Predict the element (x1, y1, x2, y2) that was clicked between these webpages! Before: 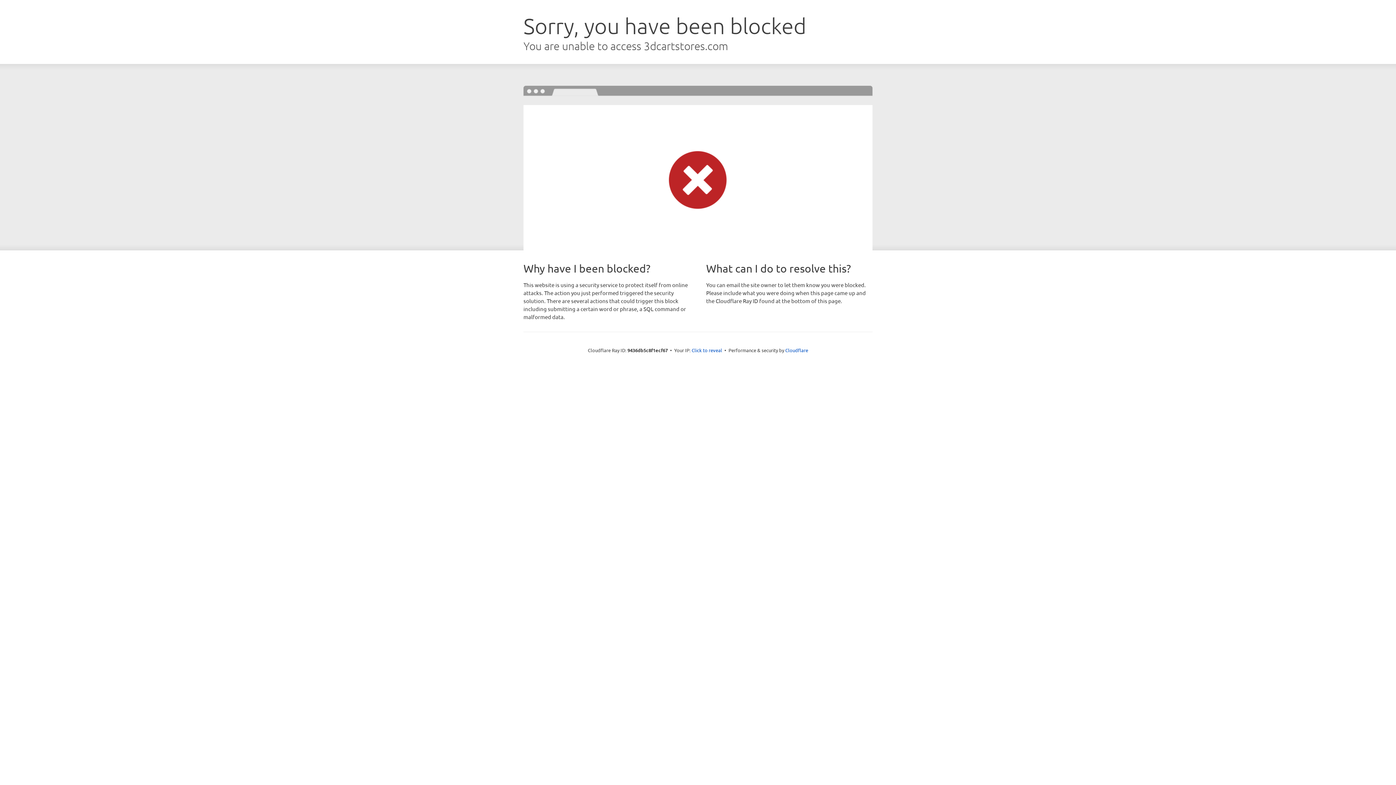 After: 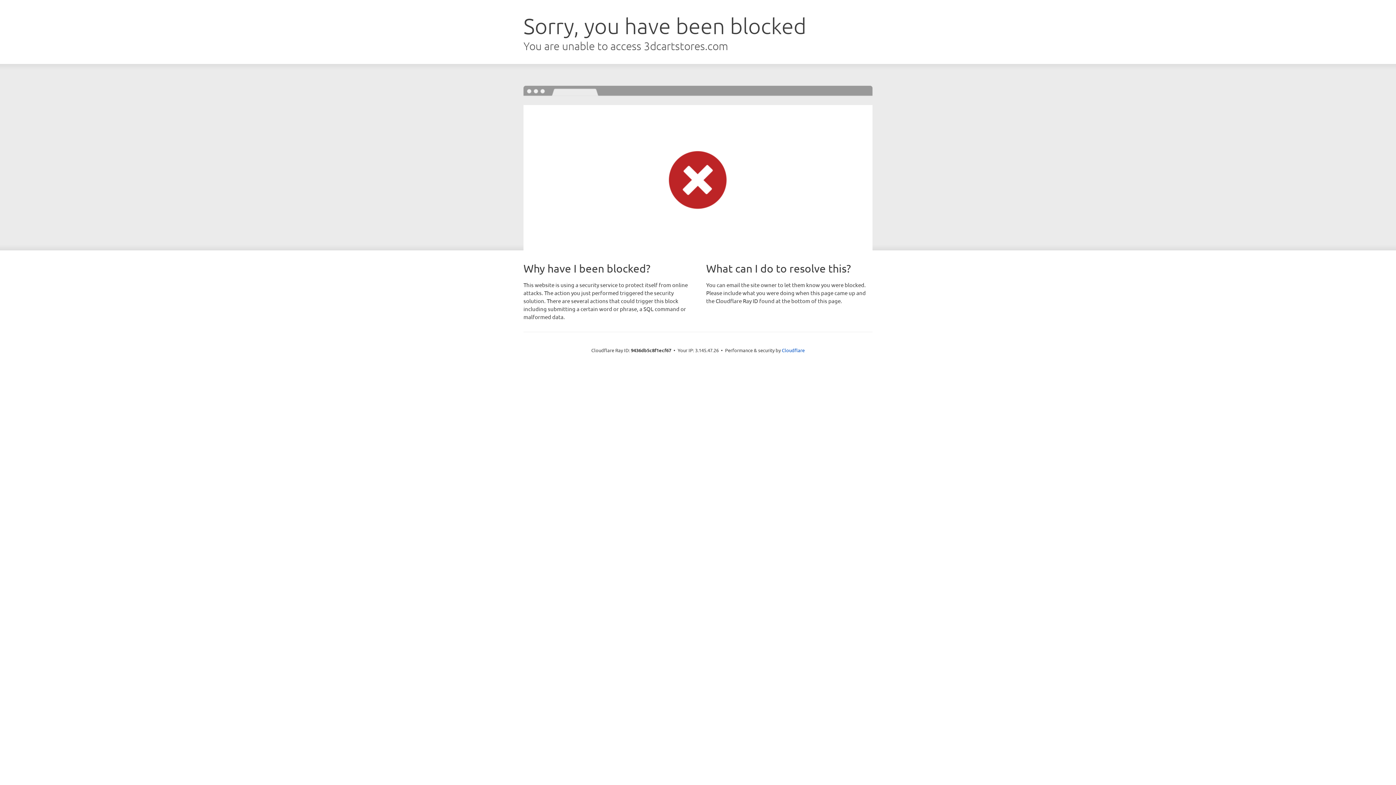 Action: label: Click to reveal bbox: (691, 346, 722, 353)